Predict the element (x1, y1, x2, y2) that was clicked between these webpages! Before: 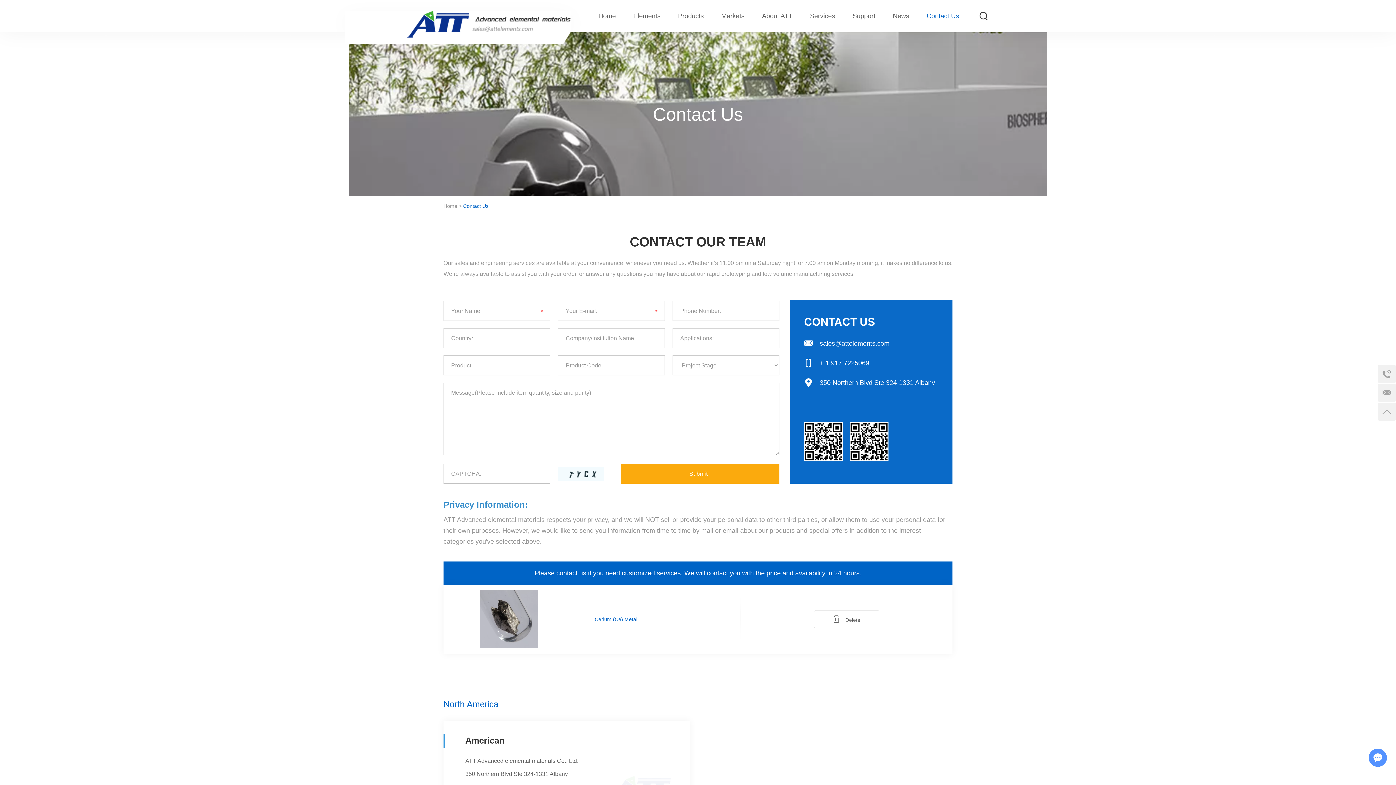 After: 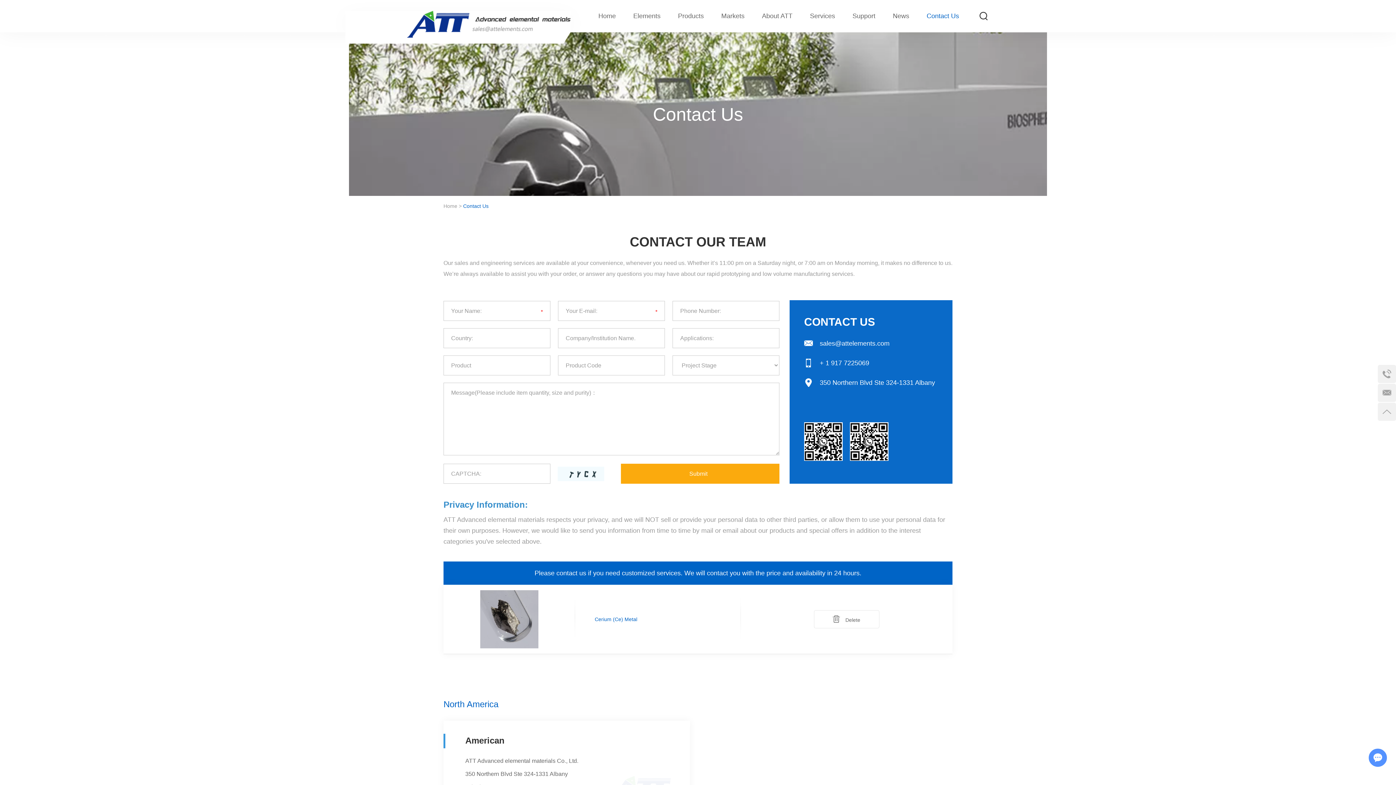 Action: label: Contact Us bbox: (463, 203, 488, 209)